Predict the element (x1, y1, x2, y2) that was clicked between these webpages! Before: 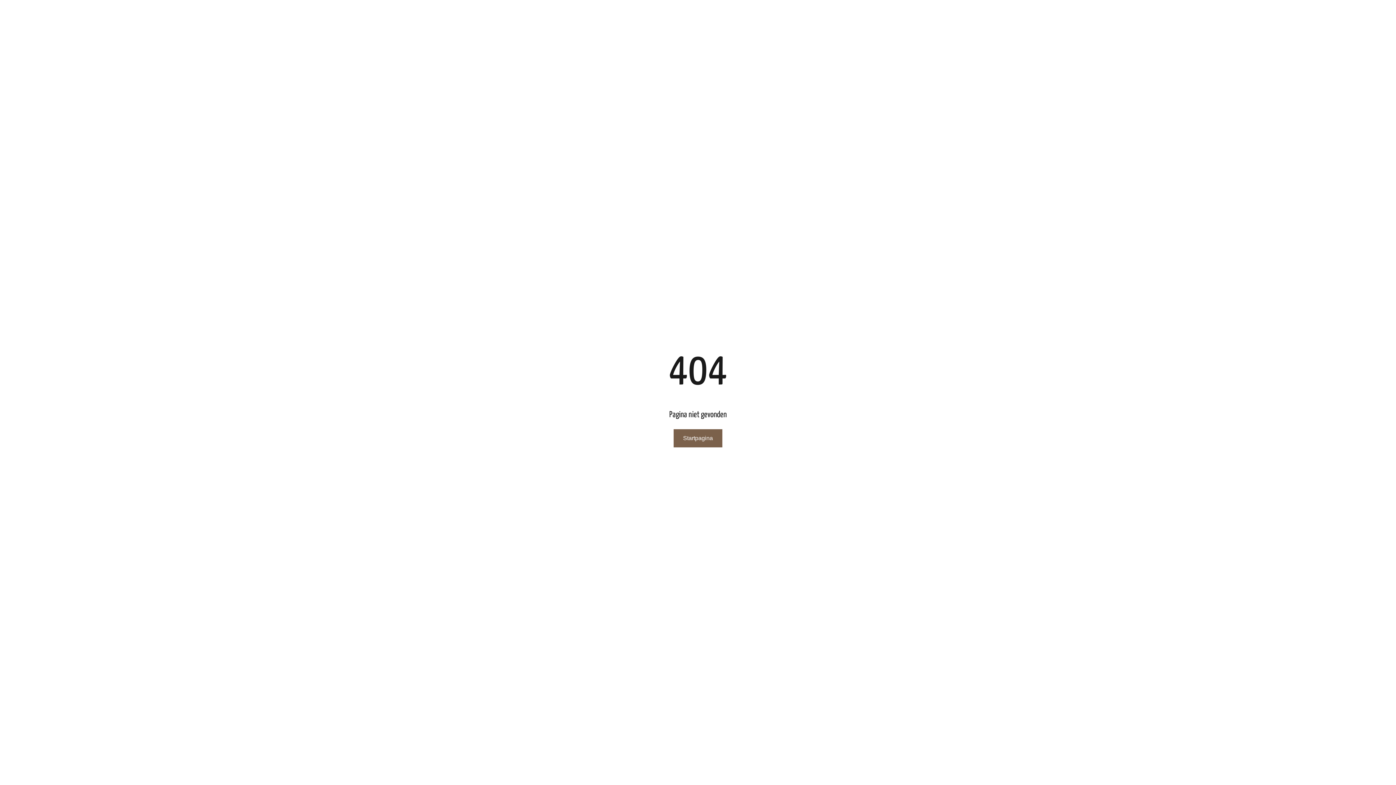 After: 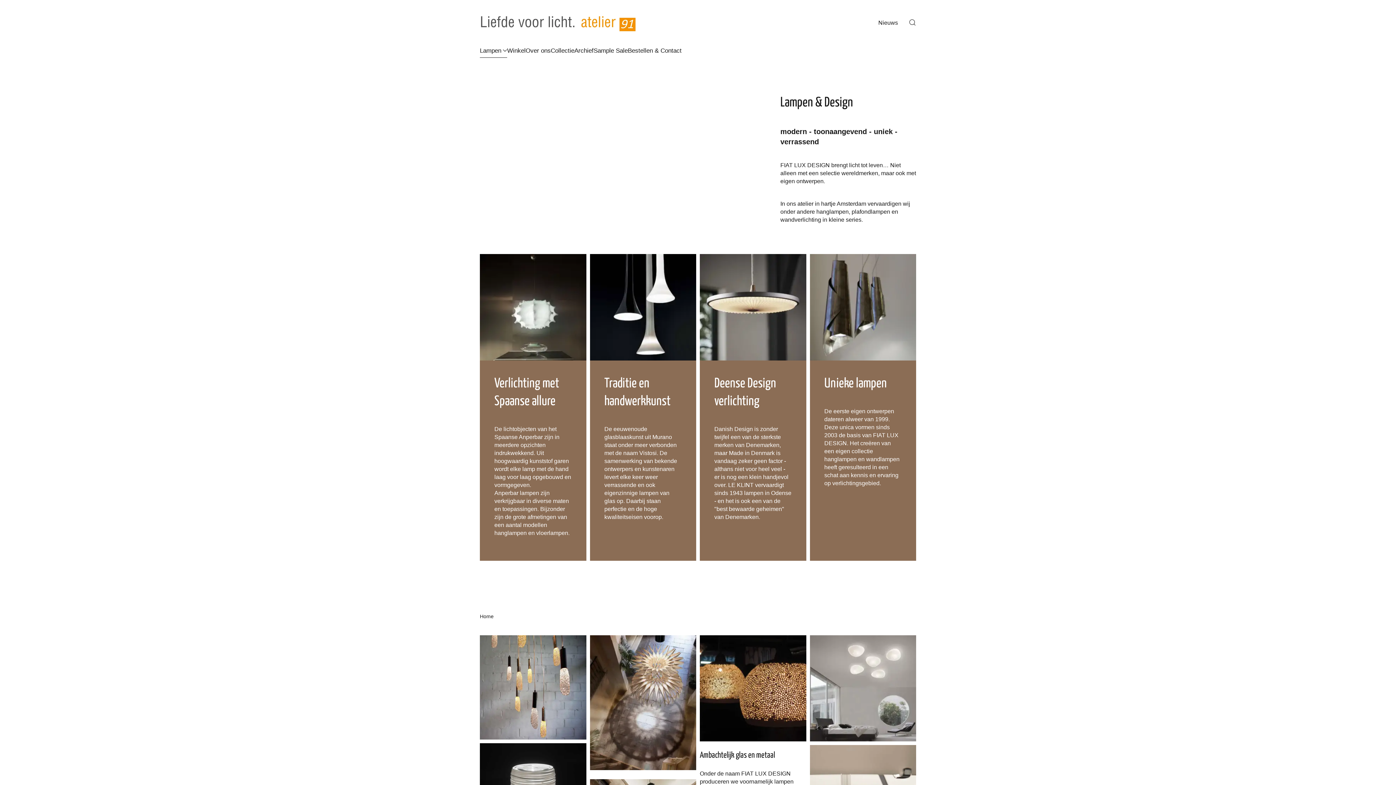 Action: bbox: (673, 429, 722, 447) label: Startpagina